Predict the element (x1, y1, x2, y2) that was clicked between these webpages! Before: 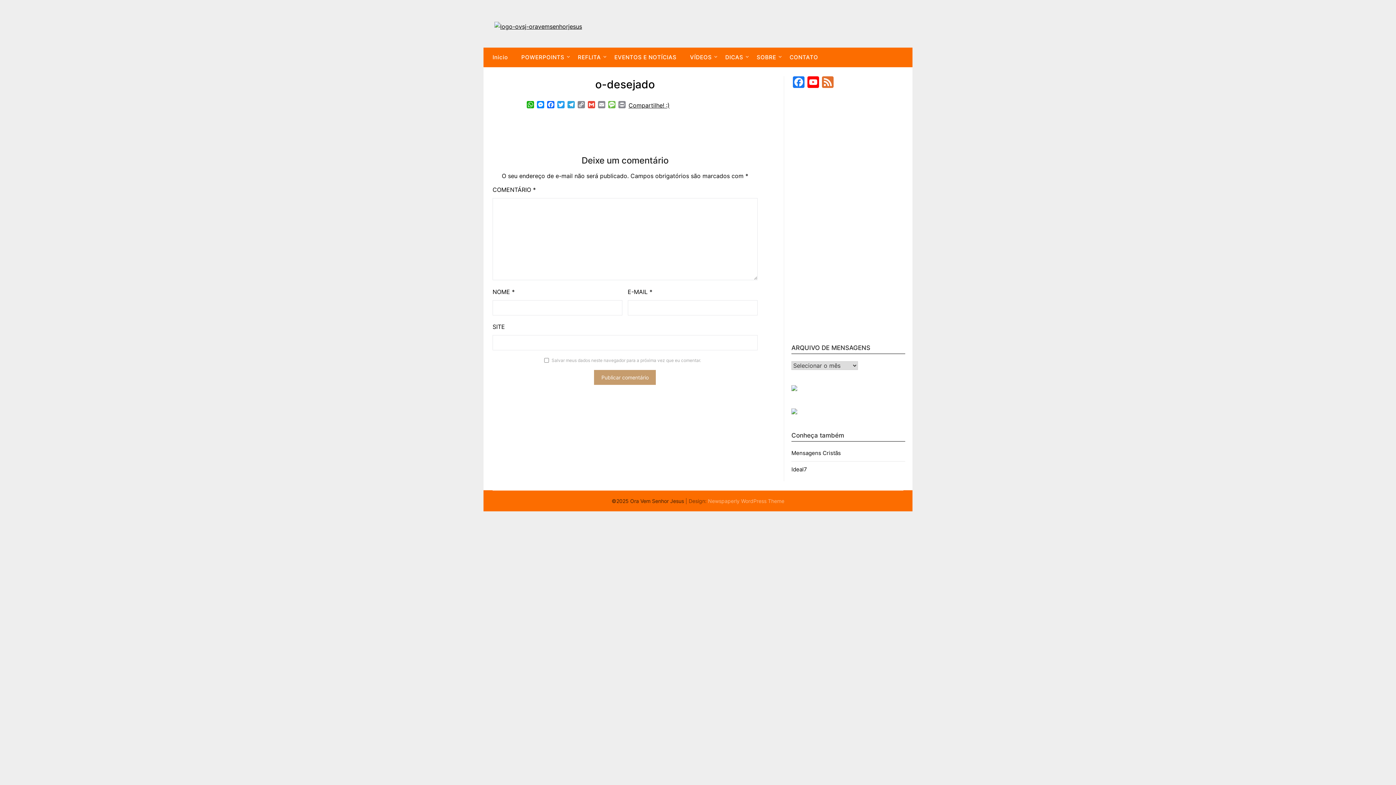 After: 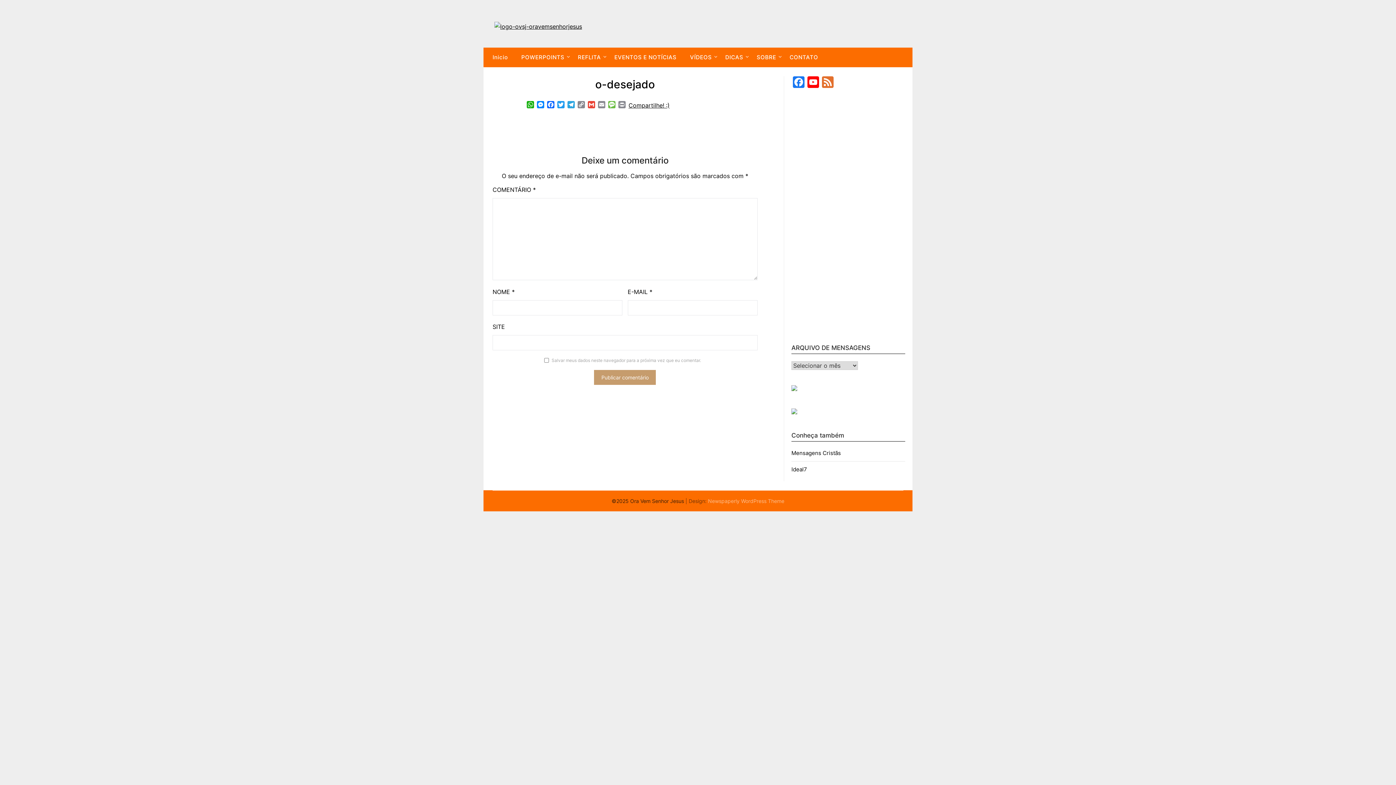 Action: bbox: (791, 449, 841, 456) label: Mensagens Cristãs